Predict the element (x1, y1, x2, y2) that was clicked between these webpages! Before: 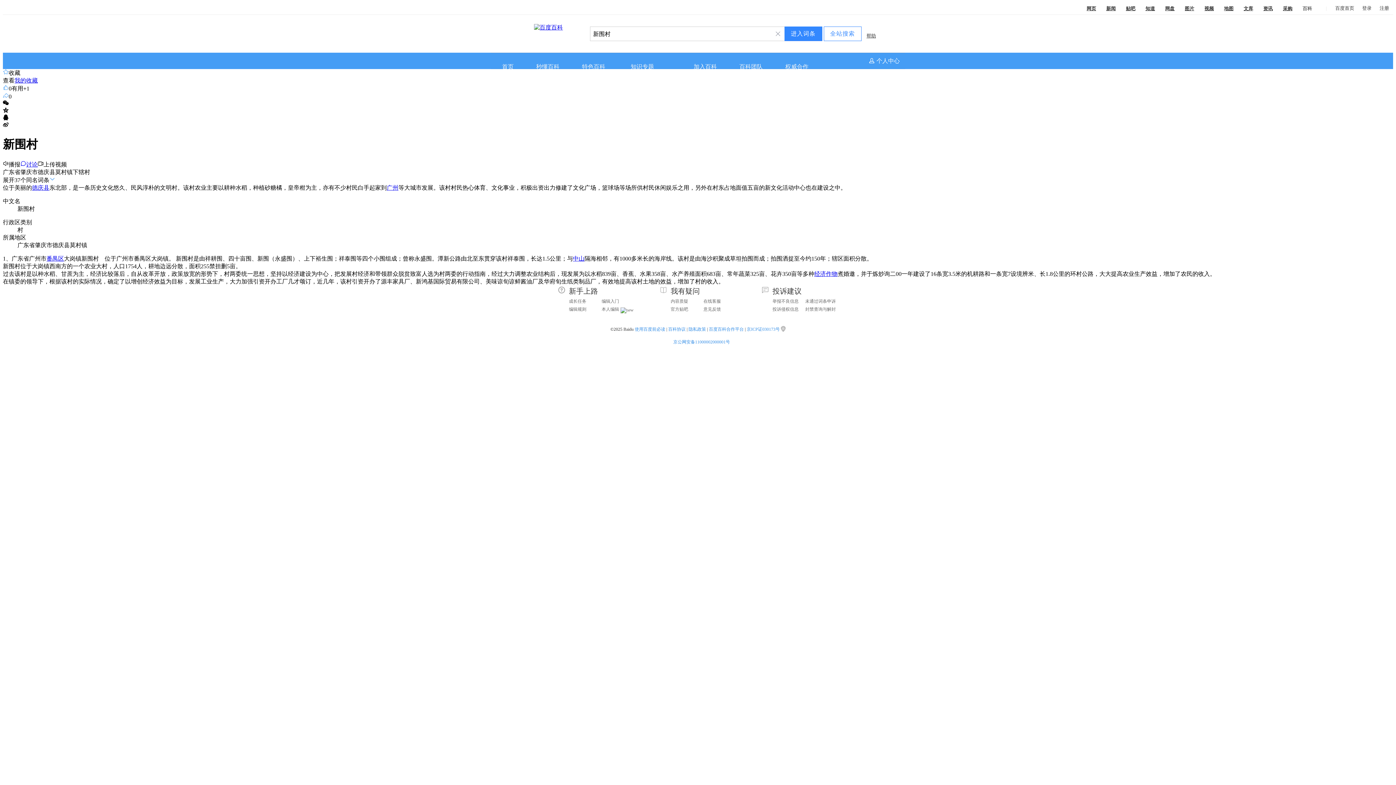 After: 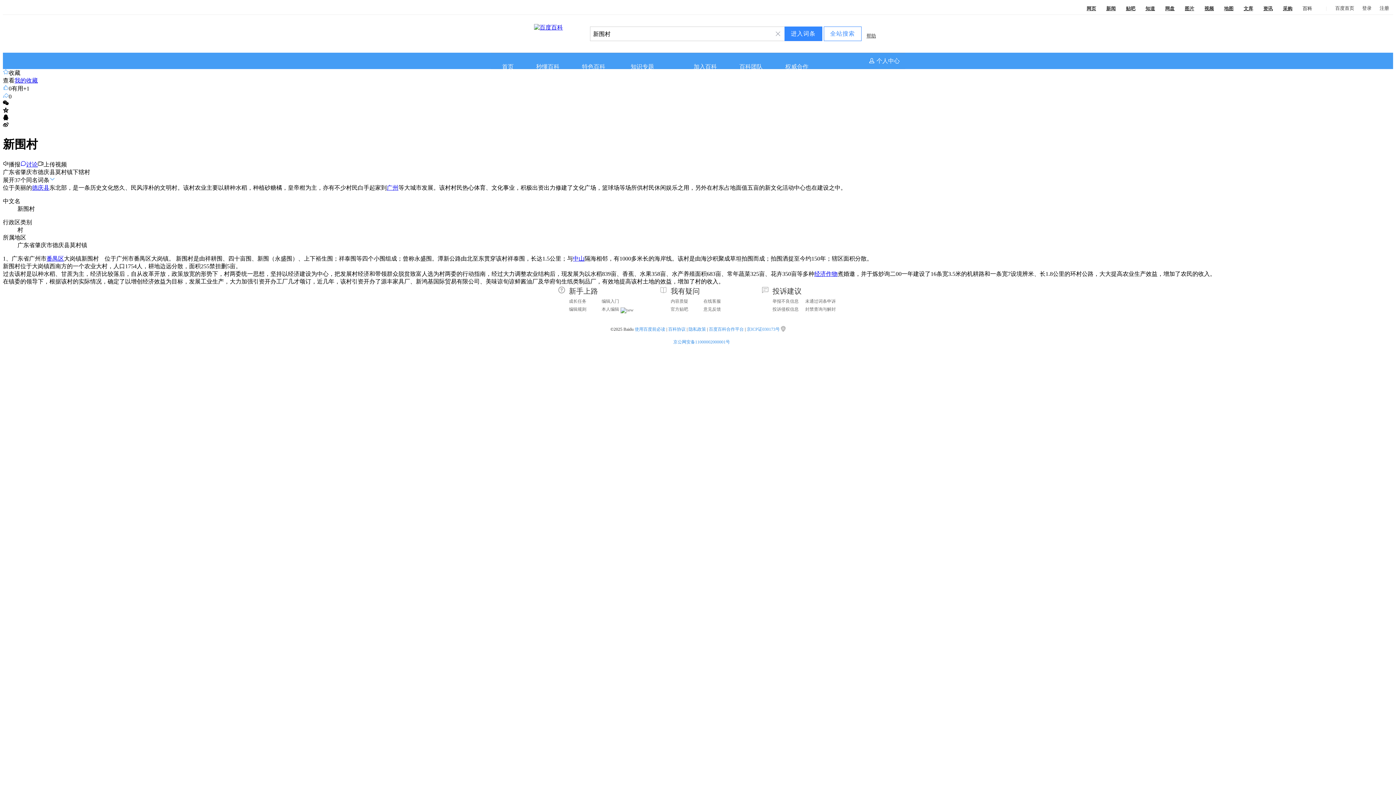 Action: bbox: (46, 255, 64, 261) label: 番禺区